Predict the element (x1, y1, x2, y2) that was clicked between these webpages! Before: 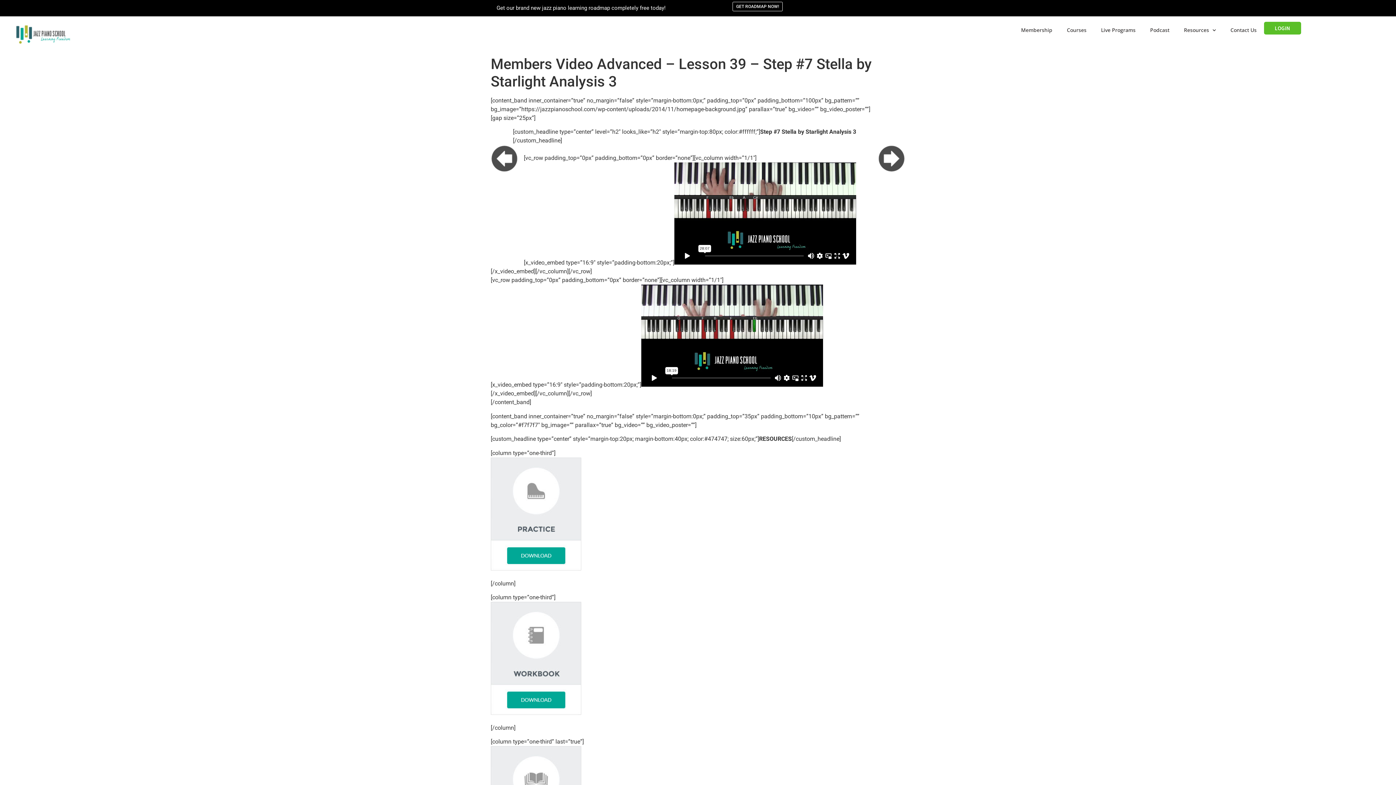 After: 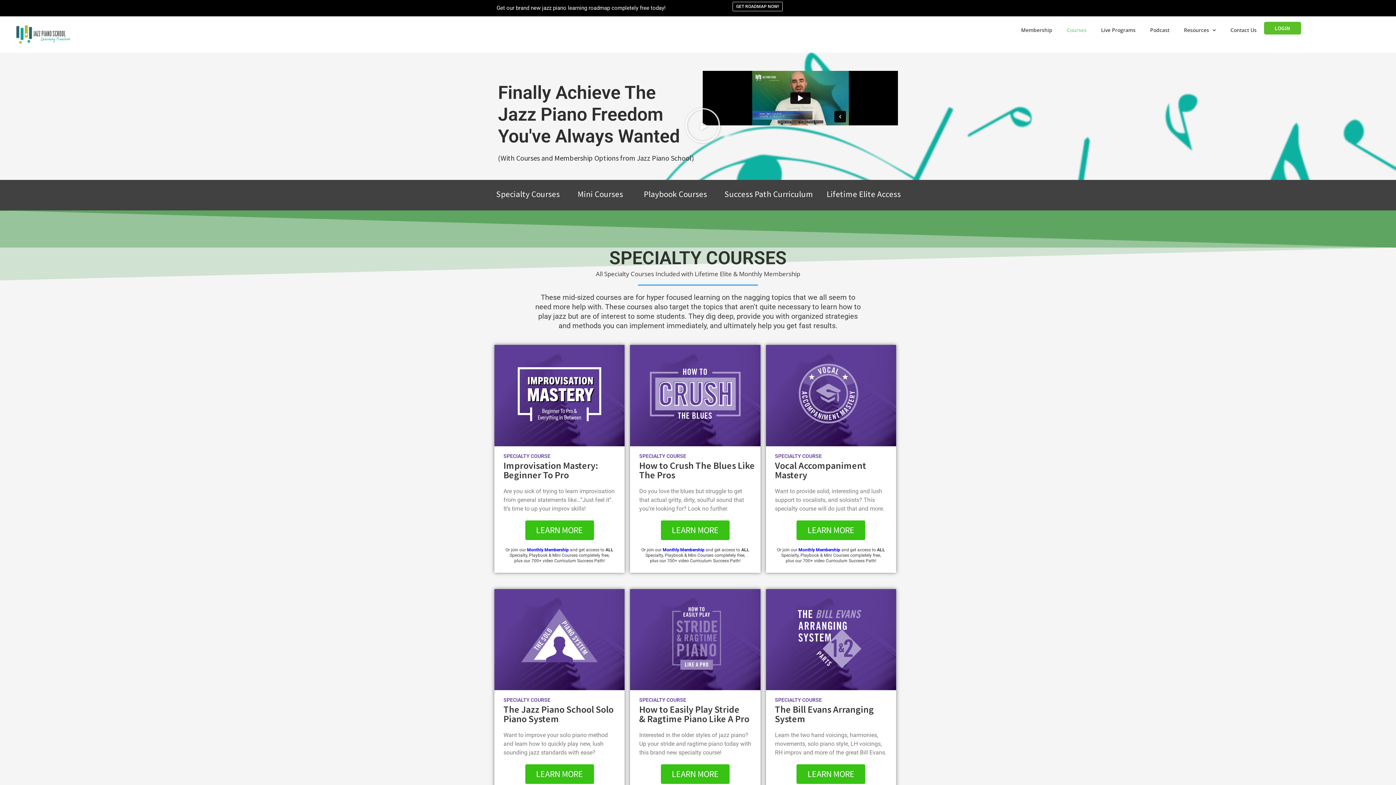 Action: label: Courses bbox: (1059, 21, 1094, 38)